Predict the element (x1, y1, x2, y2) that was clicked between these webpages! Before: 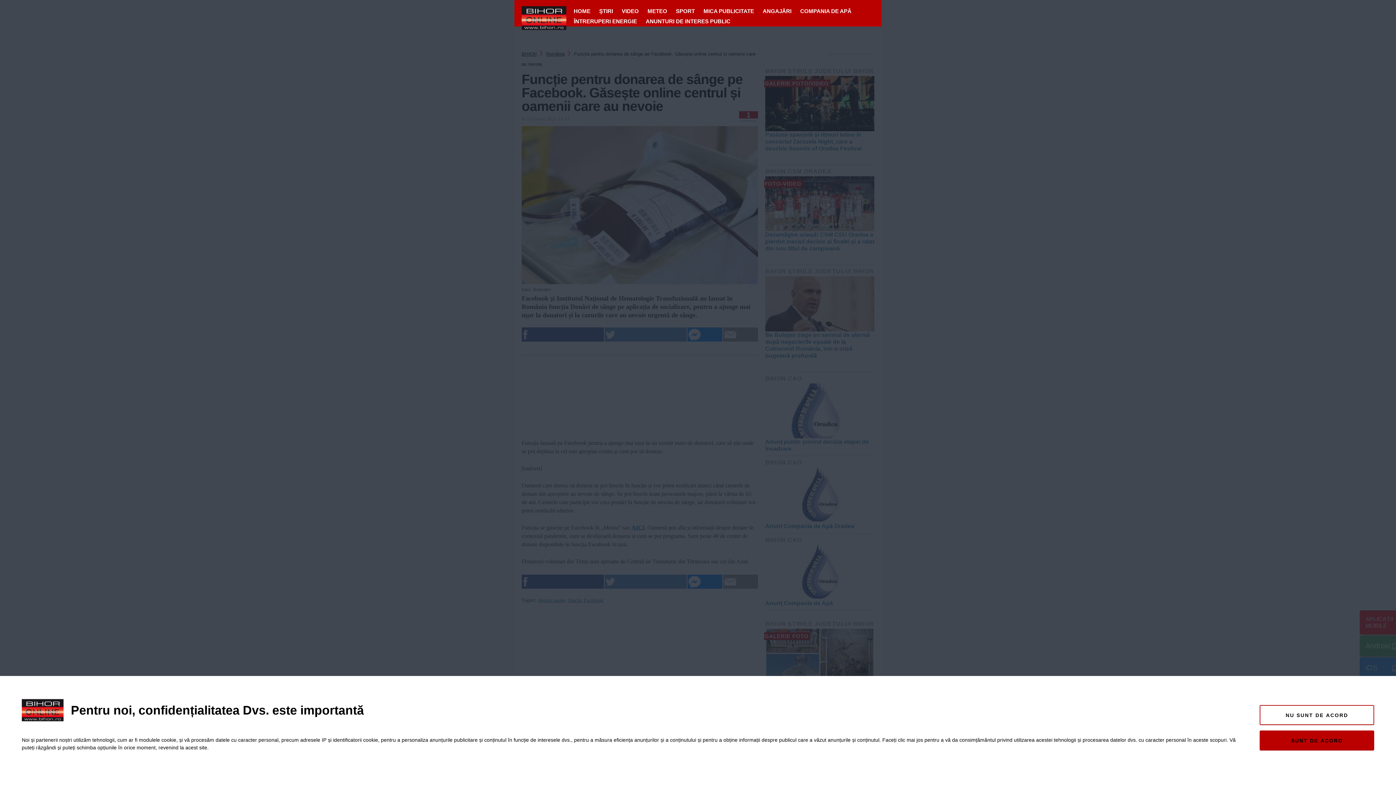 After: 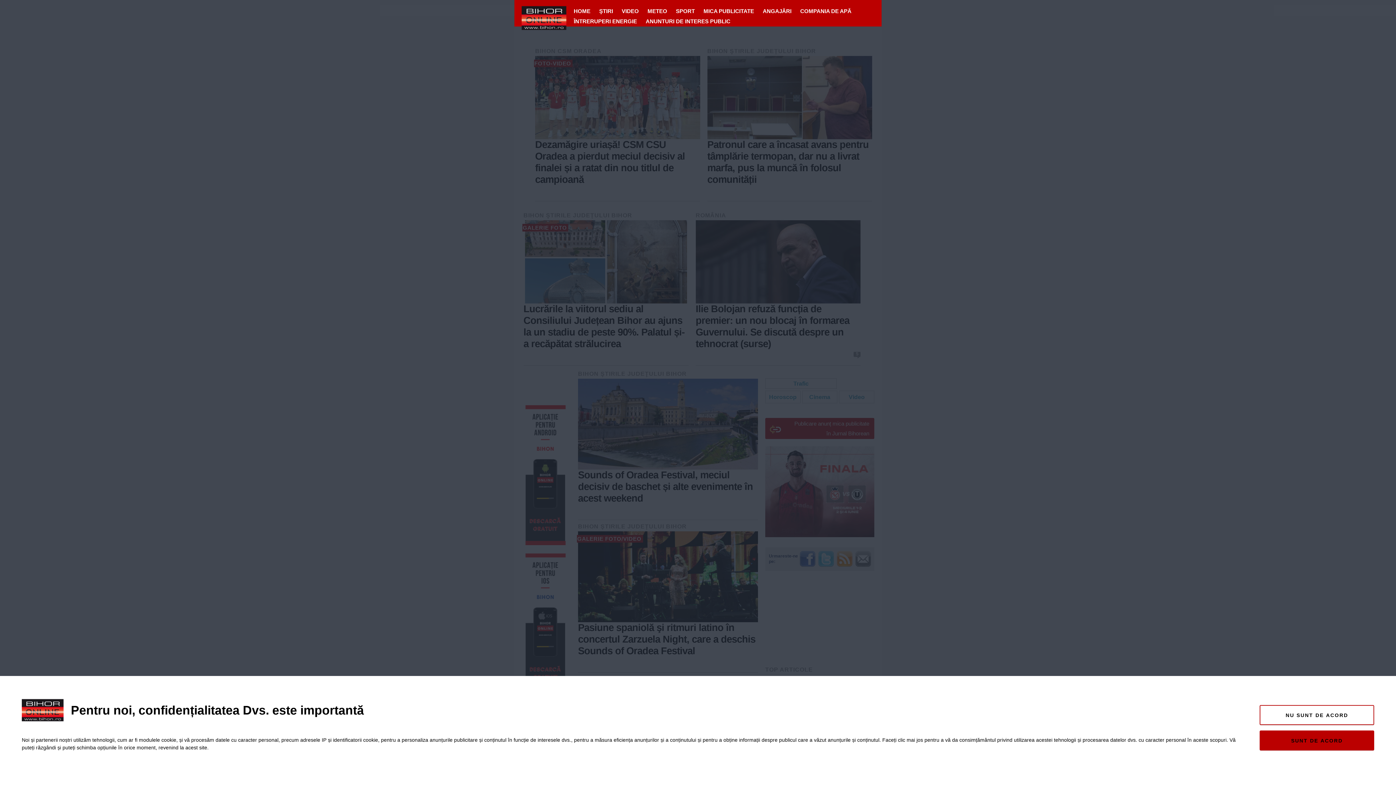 Action: bbox: (514, 0, 566, 26)